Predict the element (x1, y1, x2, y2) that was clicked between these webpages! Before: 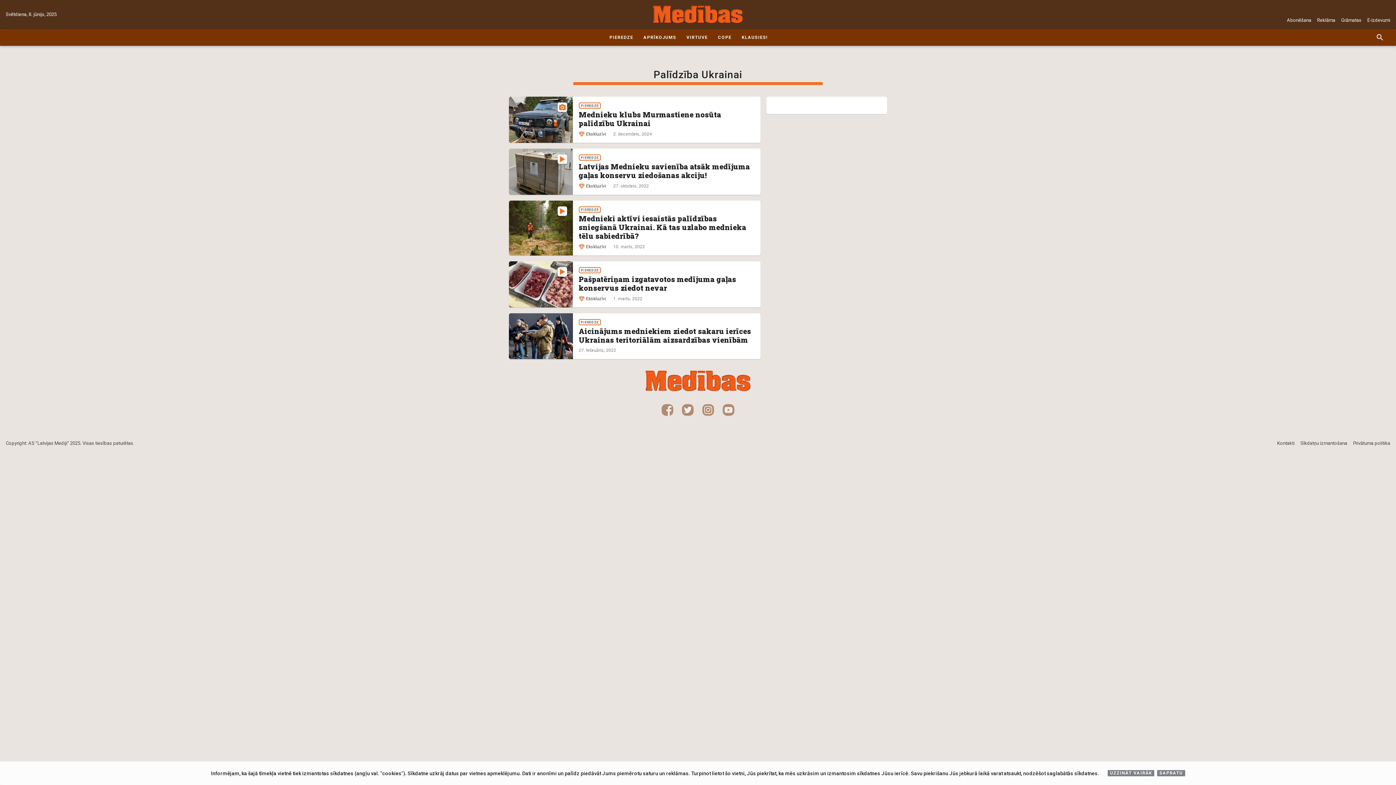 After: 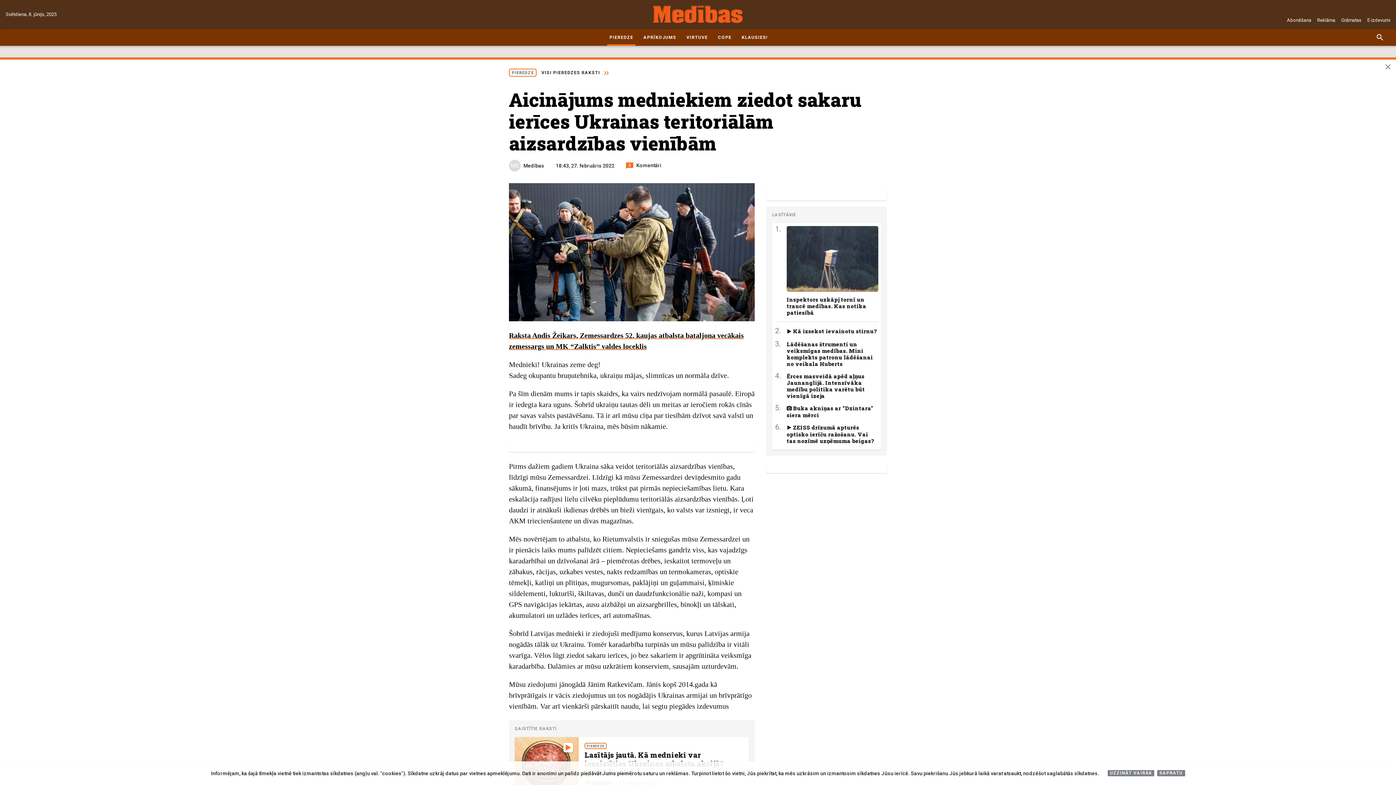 Action: bbox: (509, 313, 760, 359) label: PIEREDZE
Aicinājums medniekiem ziedot sakaru ierīces Ukrainas teritoriālām aizsardzības vienībām
27. februāris, 2022